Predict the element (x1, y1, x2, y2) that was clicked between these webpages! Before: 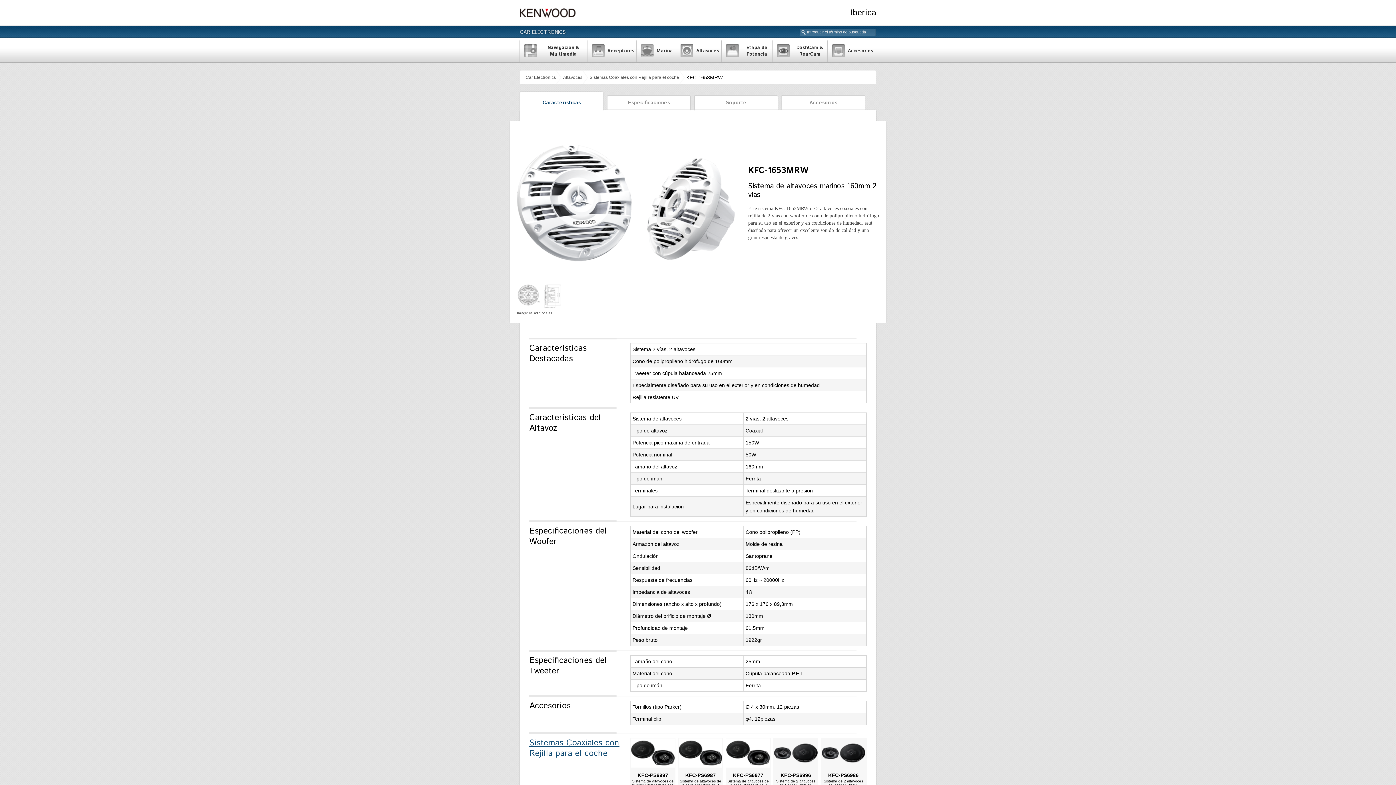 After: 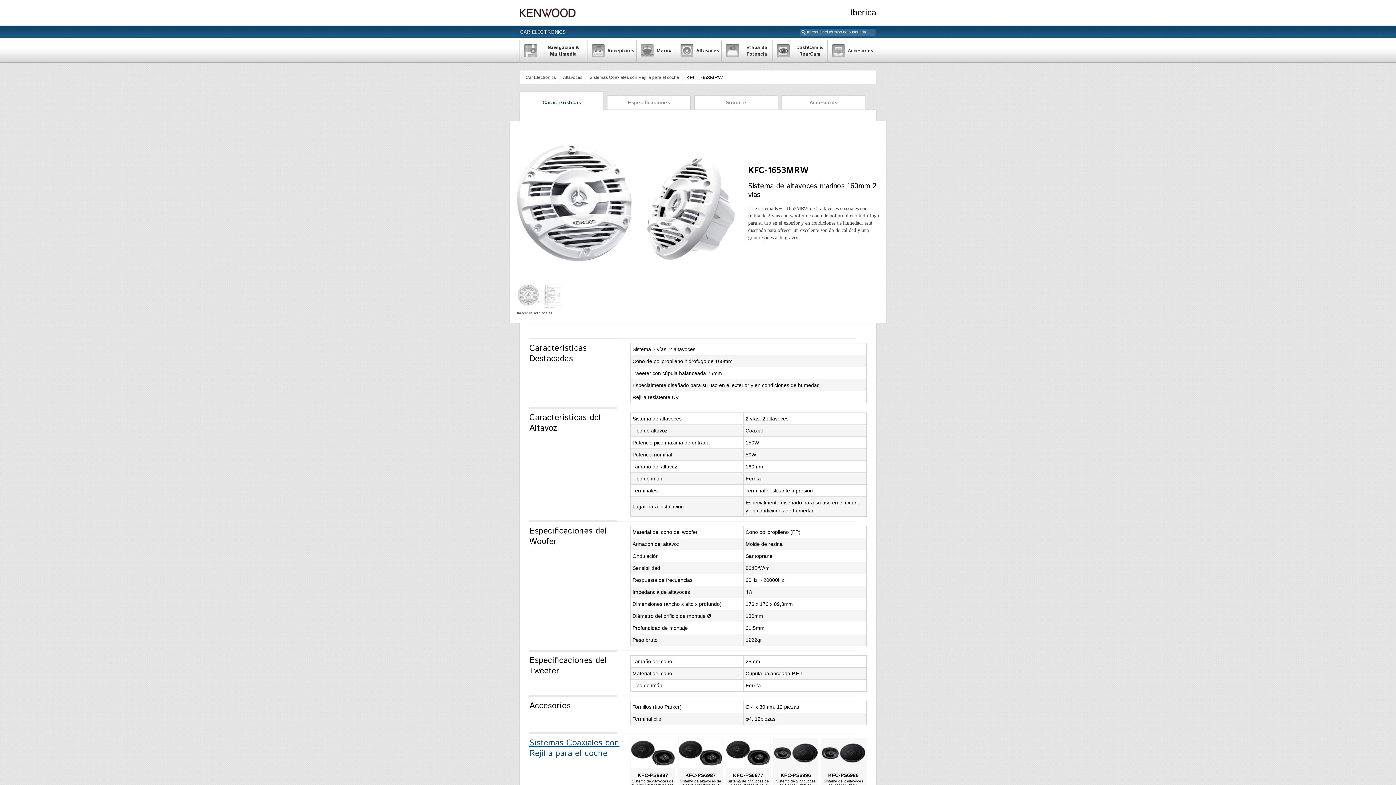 Action: bbox: (520, 91, 603, 110) label: Características